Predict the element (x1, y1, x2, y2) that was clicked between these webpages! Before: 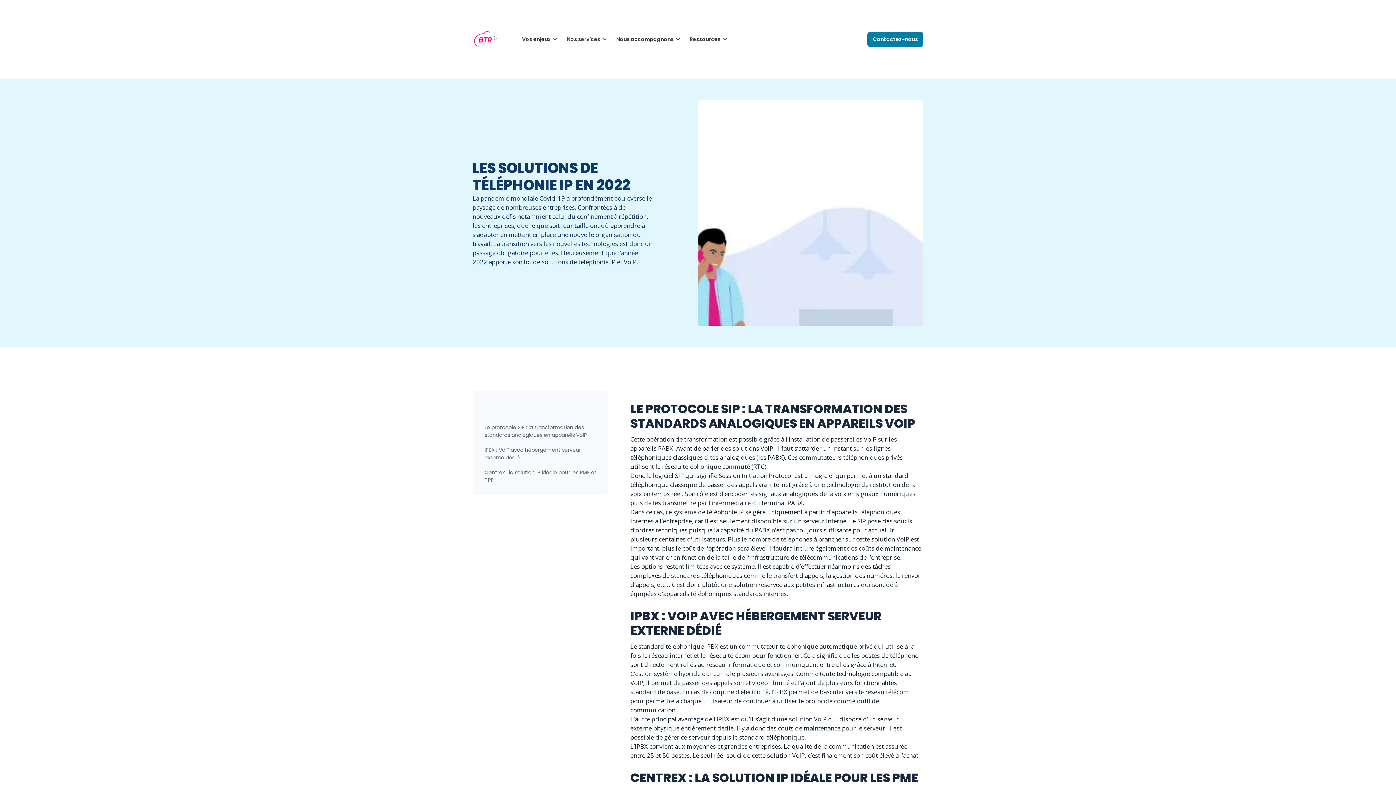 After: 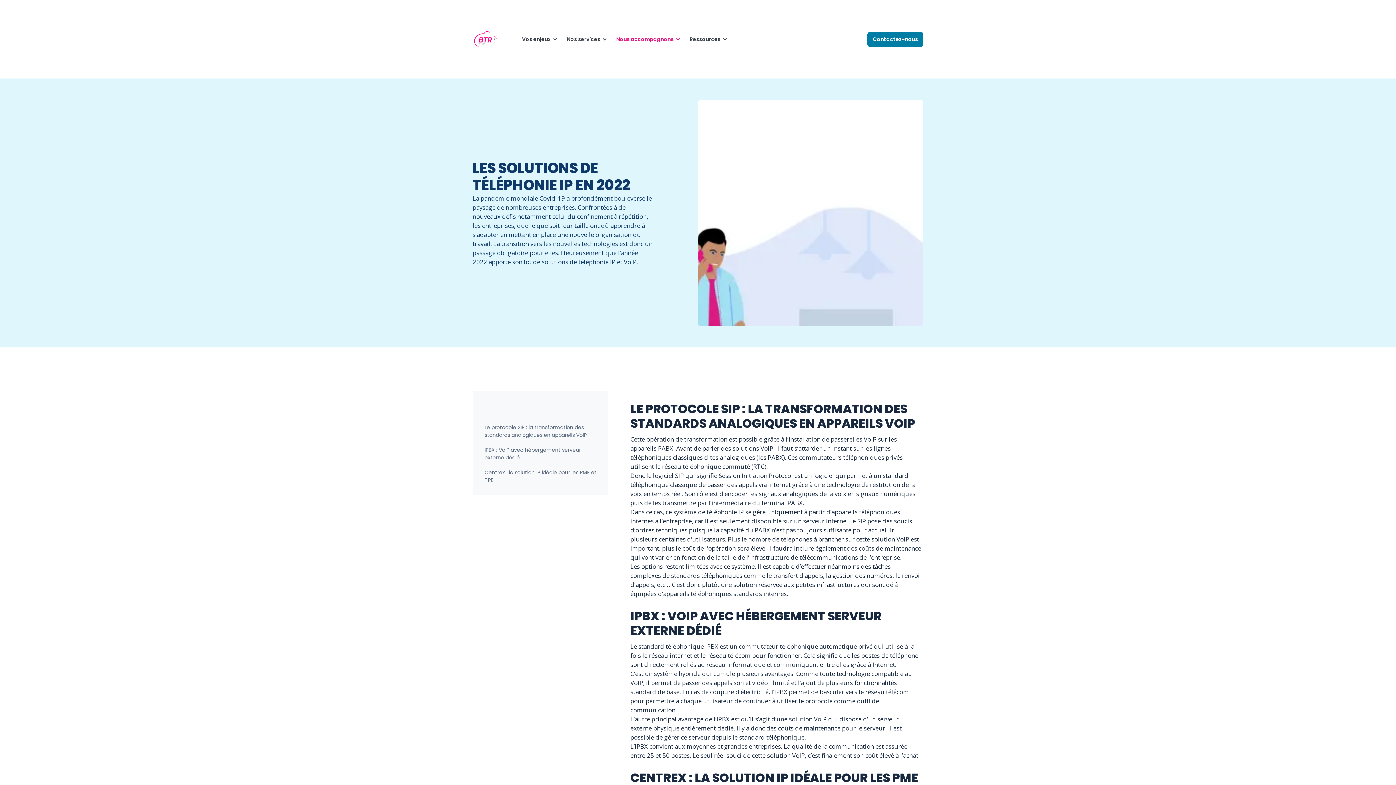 Action: label: Nous accompagnons bbox: (609, 28, 682, 50)